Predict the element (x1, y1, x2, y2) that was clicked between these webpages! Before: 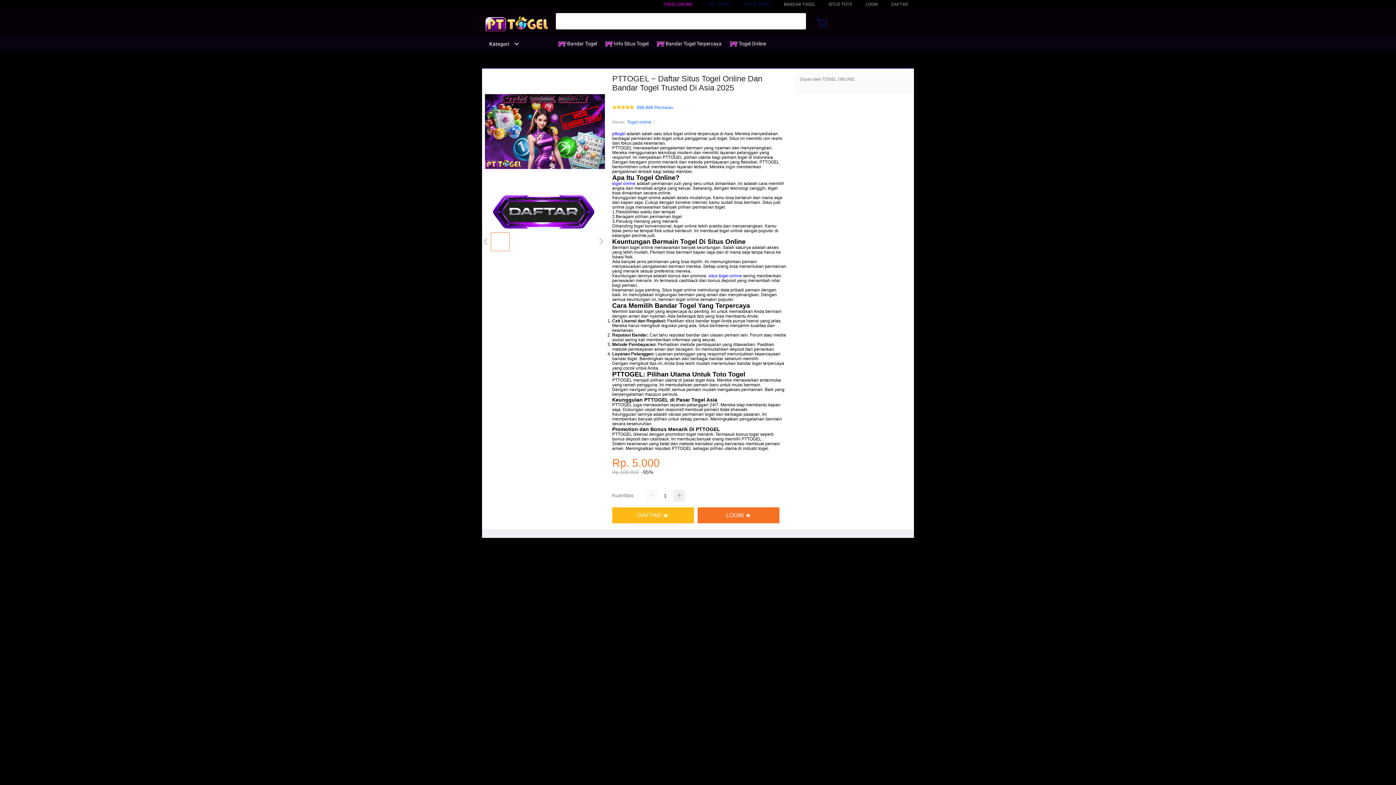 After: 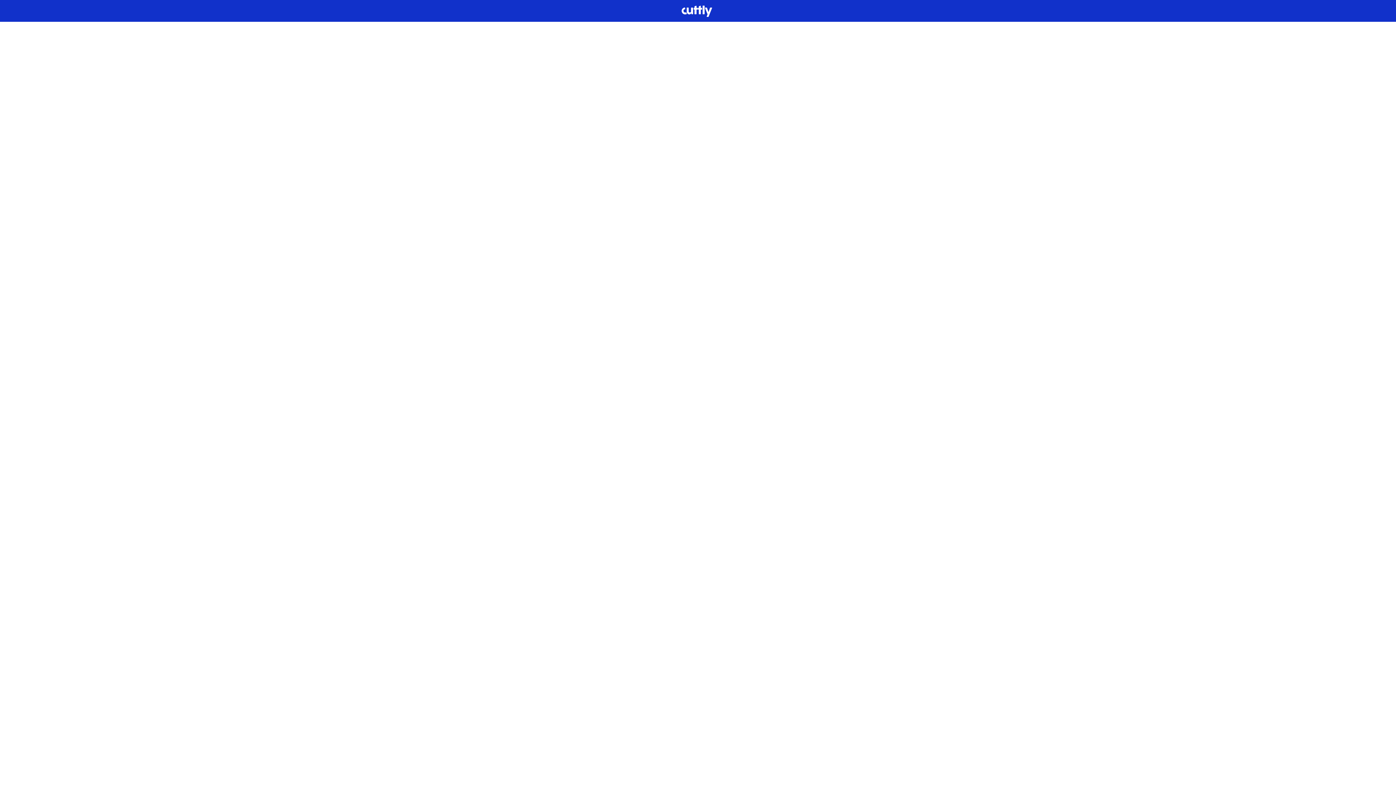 Action: label: LOGIN bbox: (865, 1, 878, 6)